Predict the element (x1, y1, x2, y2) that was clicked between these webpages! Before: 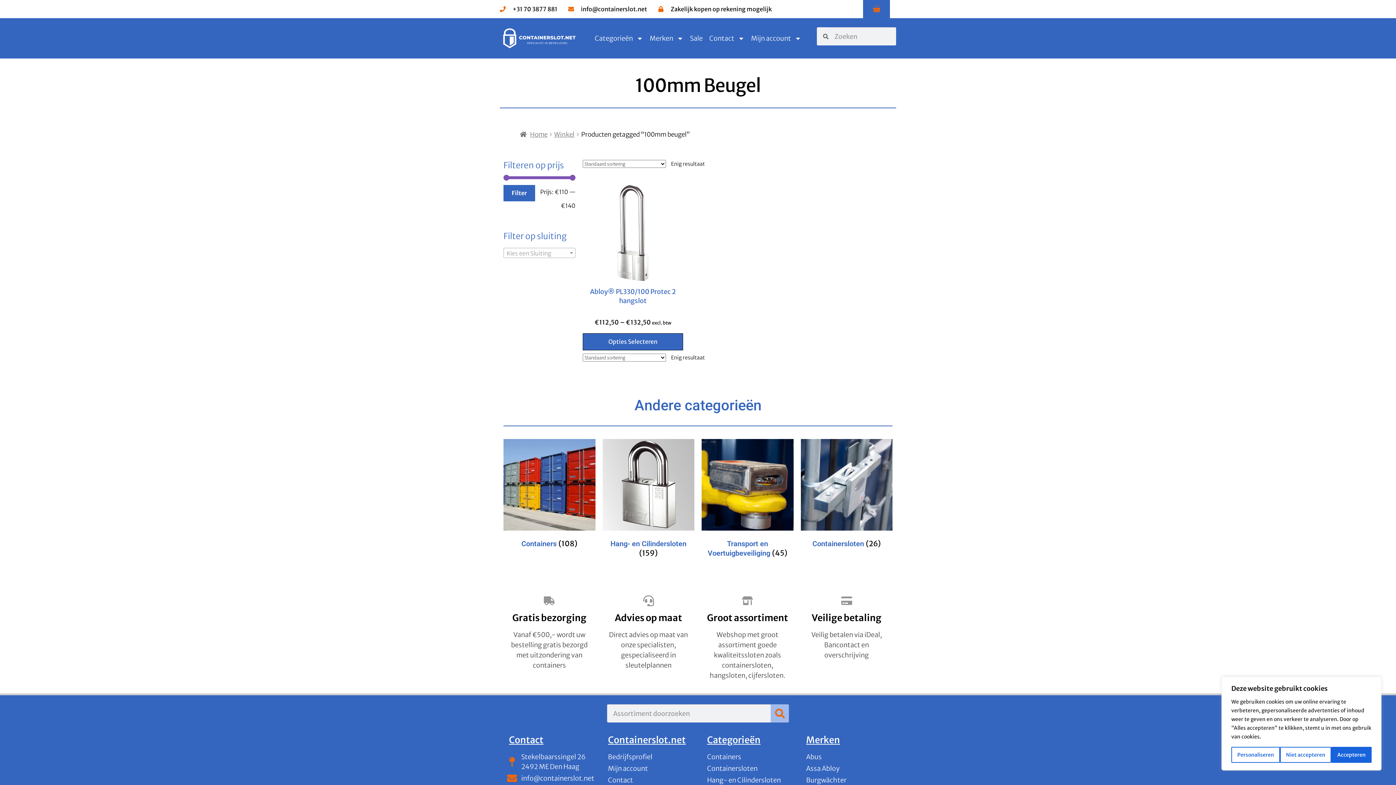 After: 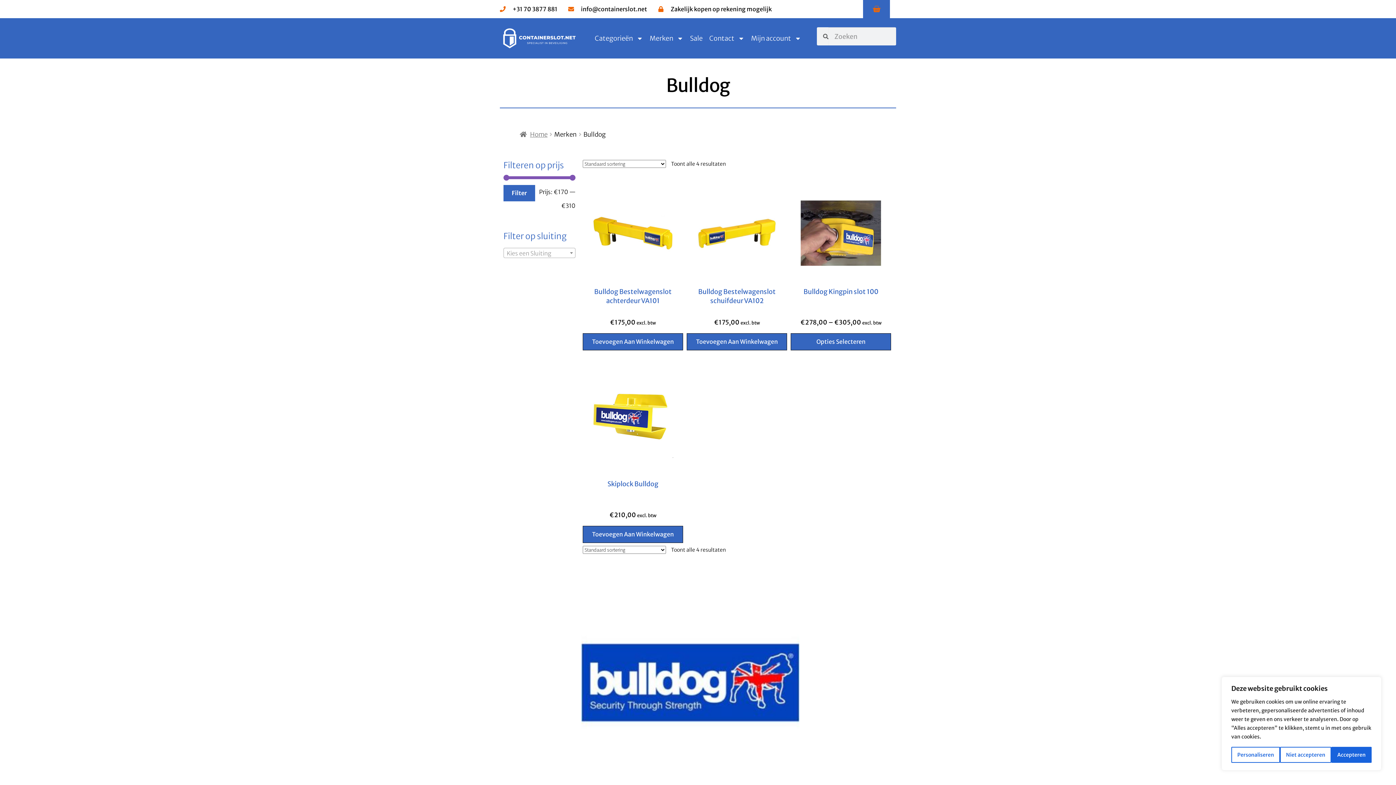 Action: label: Burgwächter bbox: (804, 775, 887, 785)